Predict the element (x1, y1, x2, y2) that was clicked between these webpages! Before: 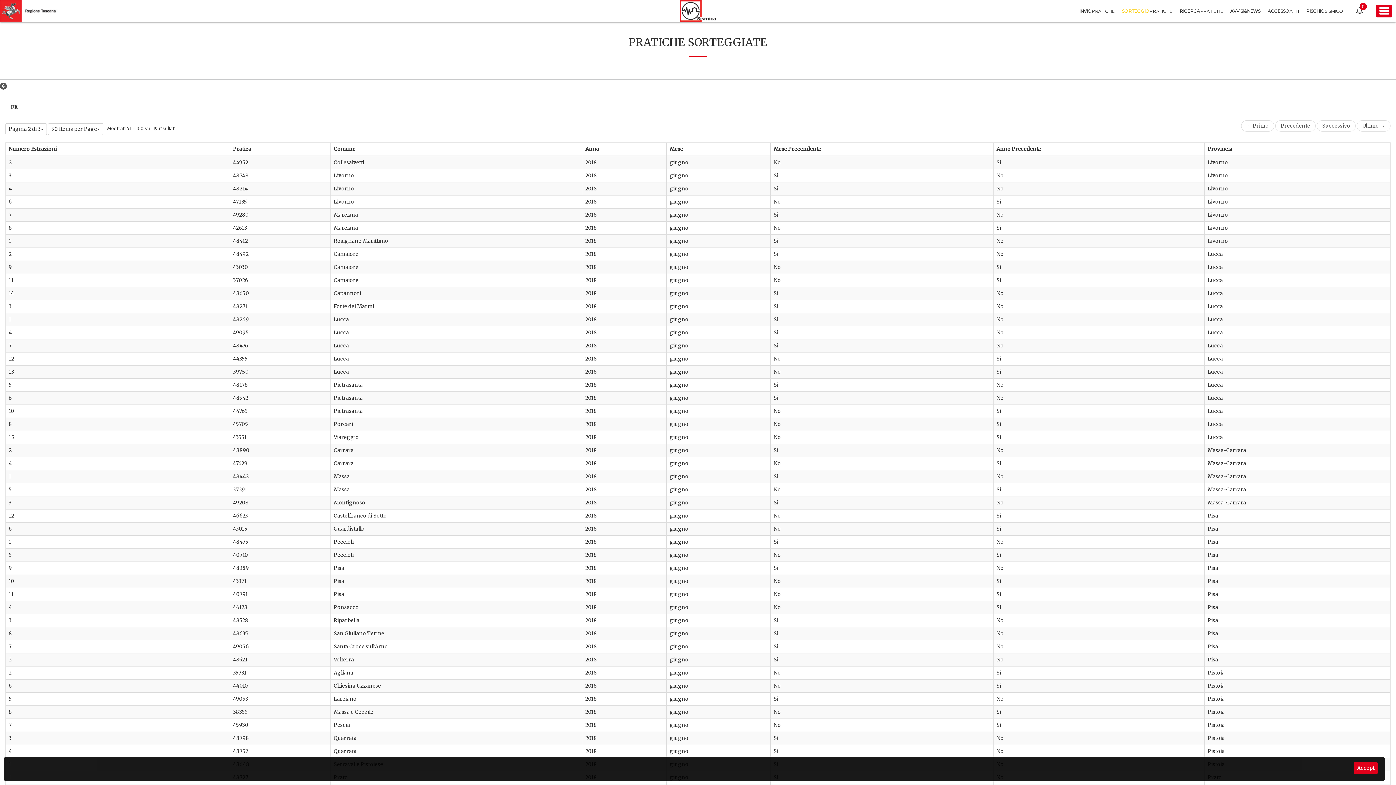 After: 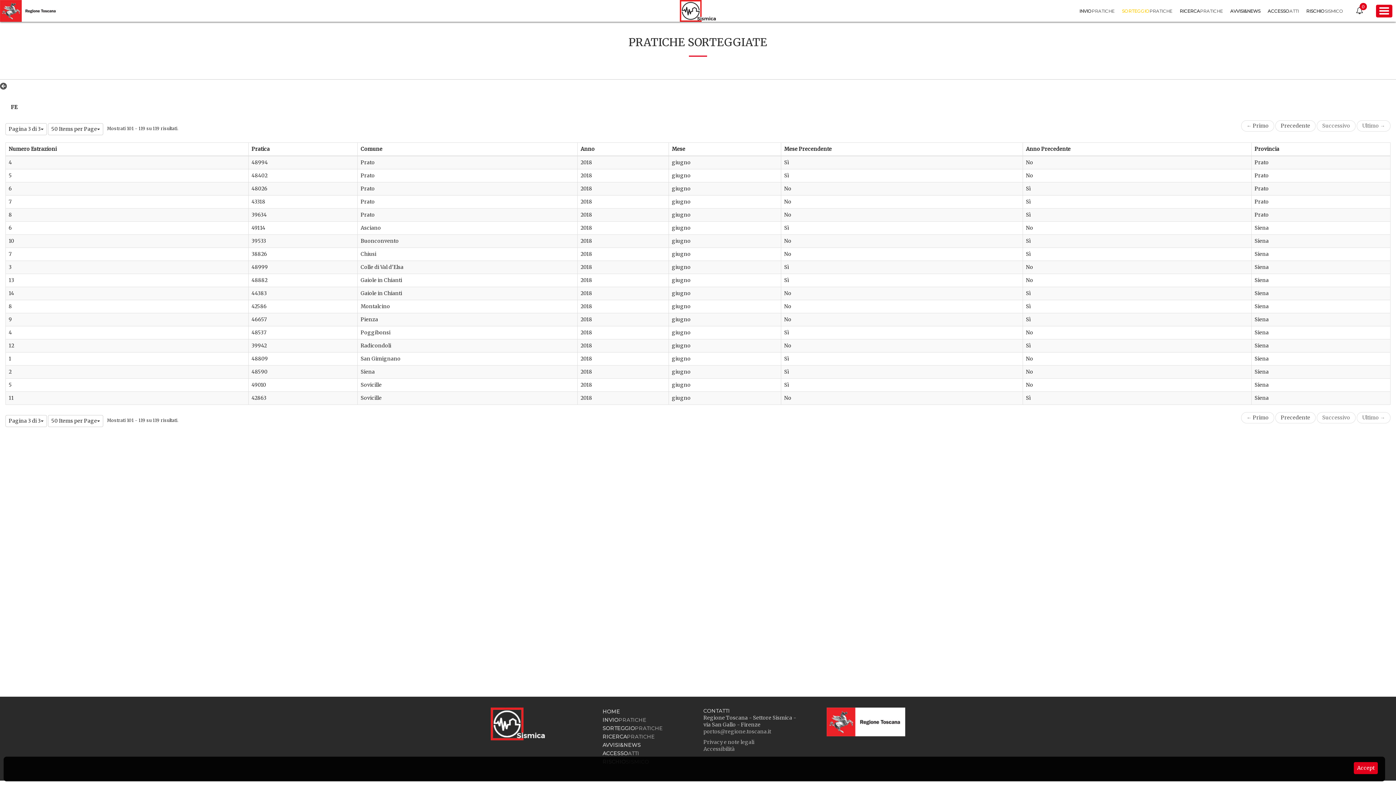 Action: bbox: (1317, 120, 1356, 131) label: Successivo